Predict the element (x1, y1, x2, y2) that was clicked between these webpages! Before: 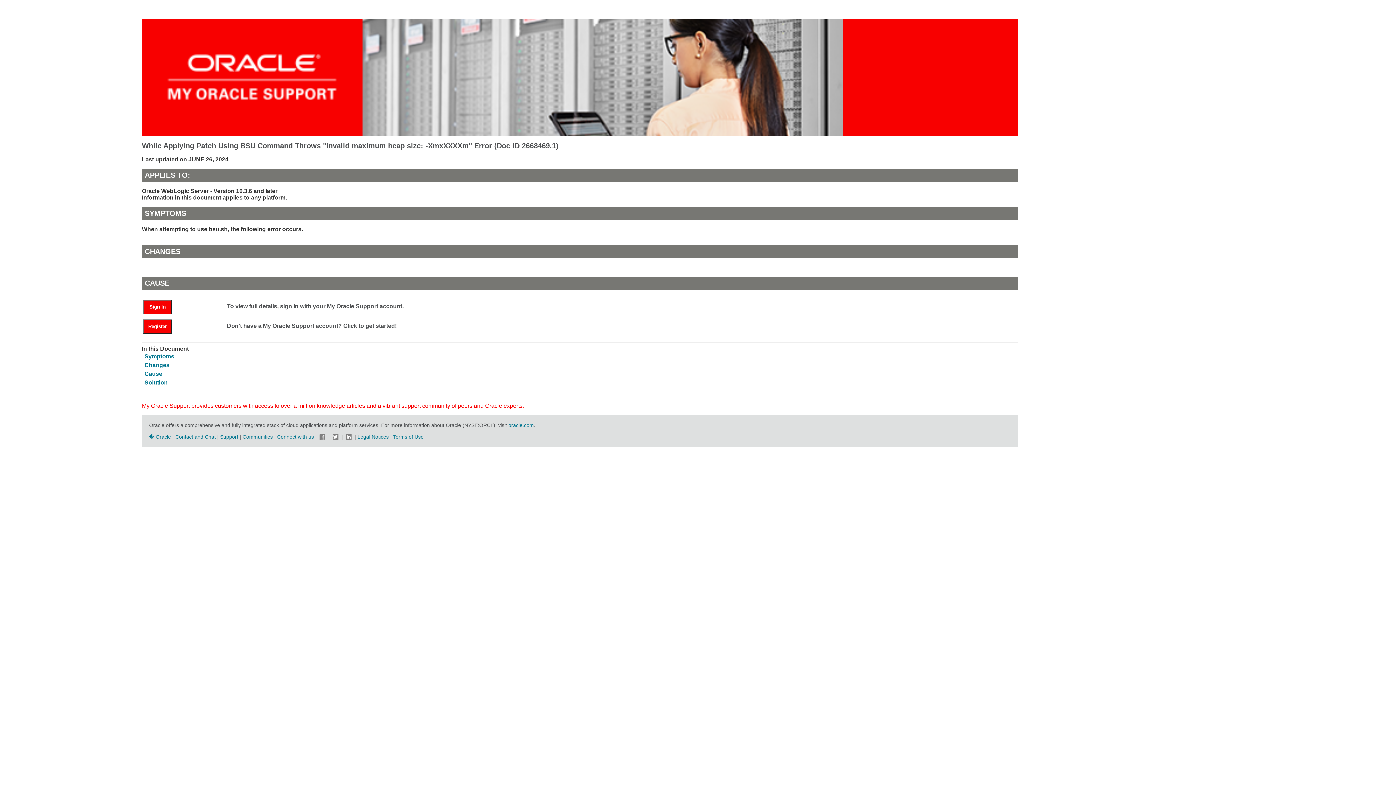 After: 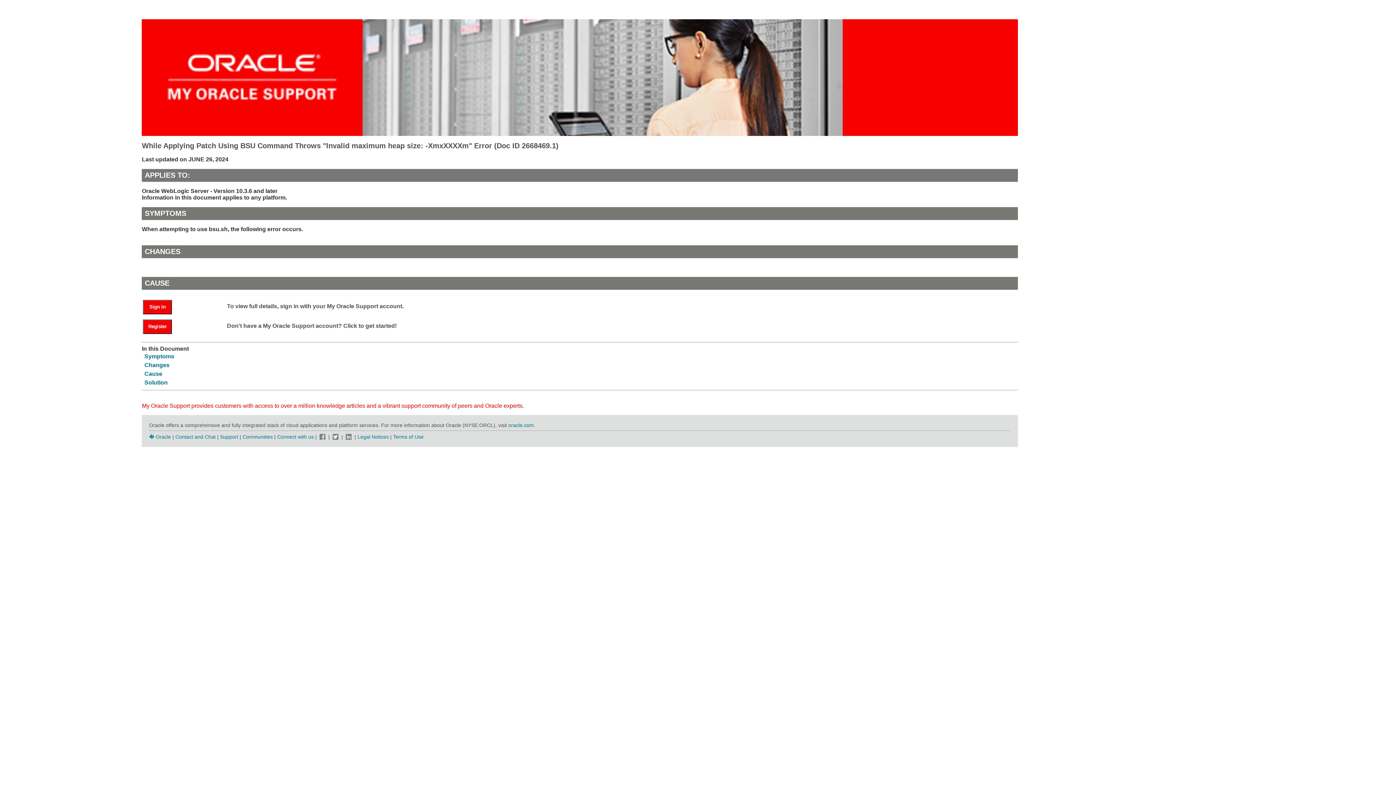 Action: bbox: (344, 434, 353, 439)